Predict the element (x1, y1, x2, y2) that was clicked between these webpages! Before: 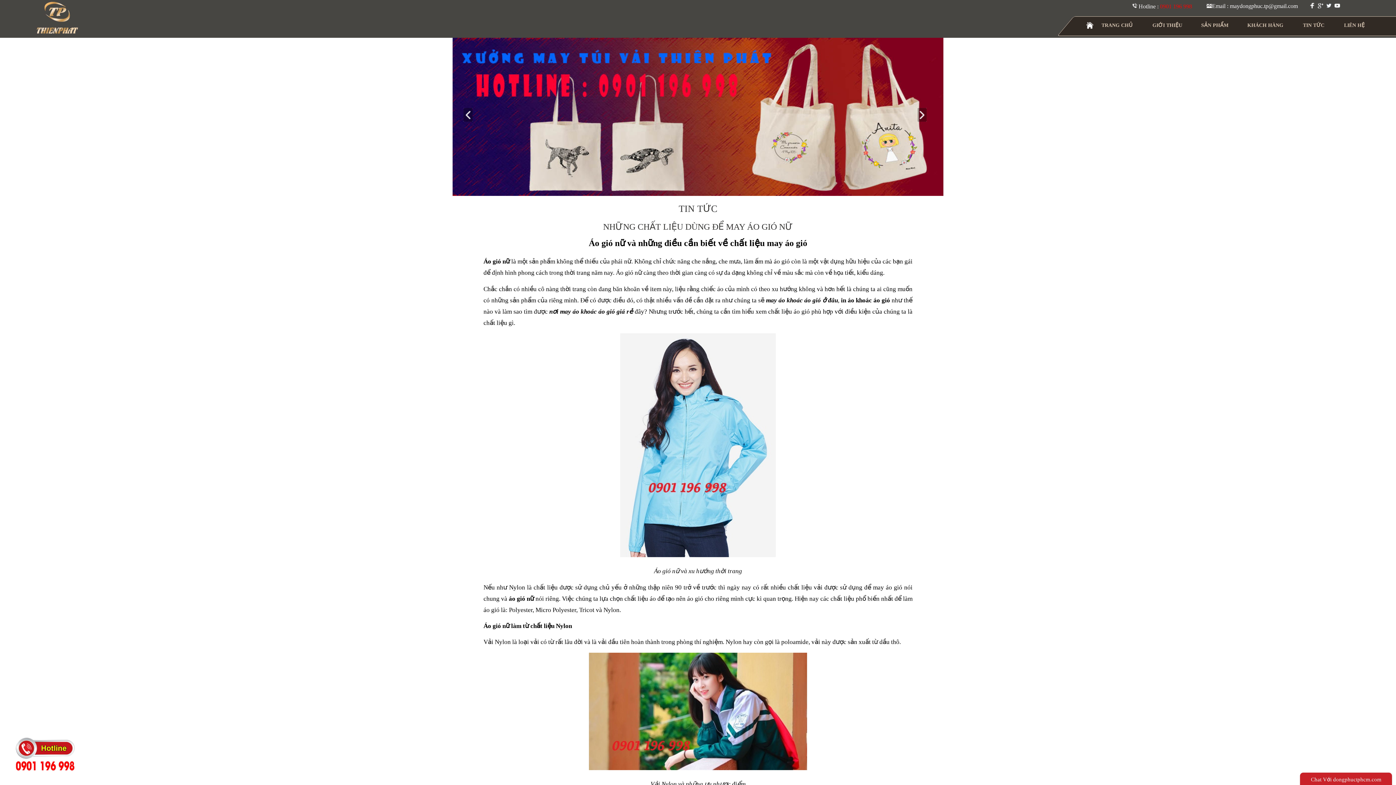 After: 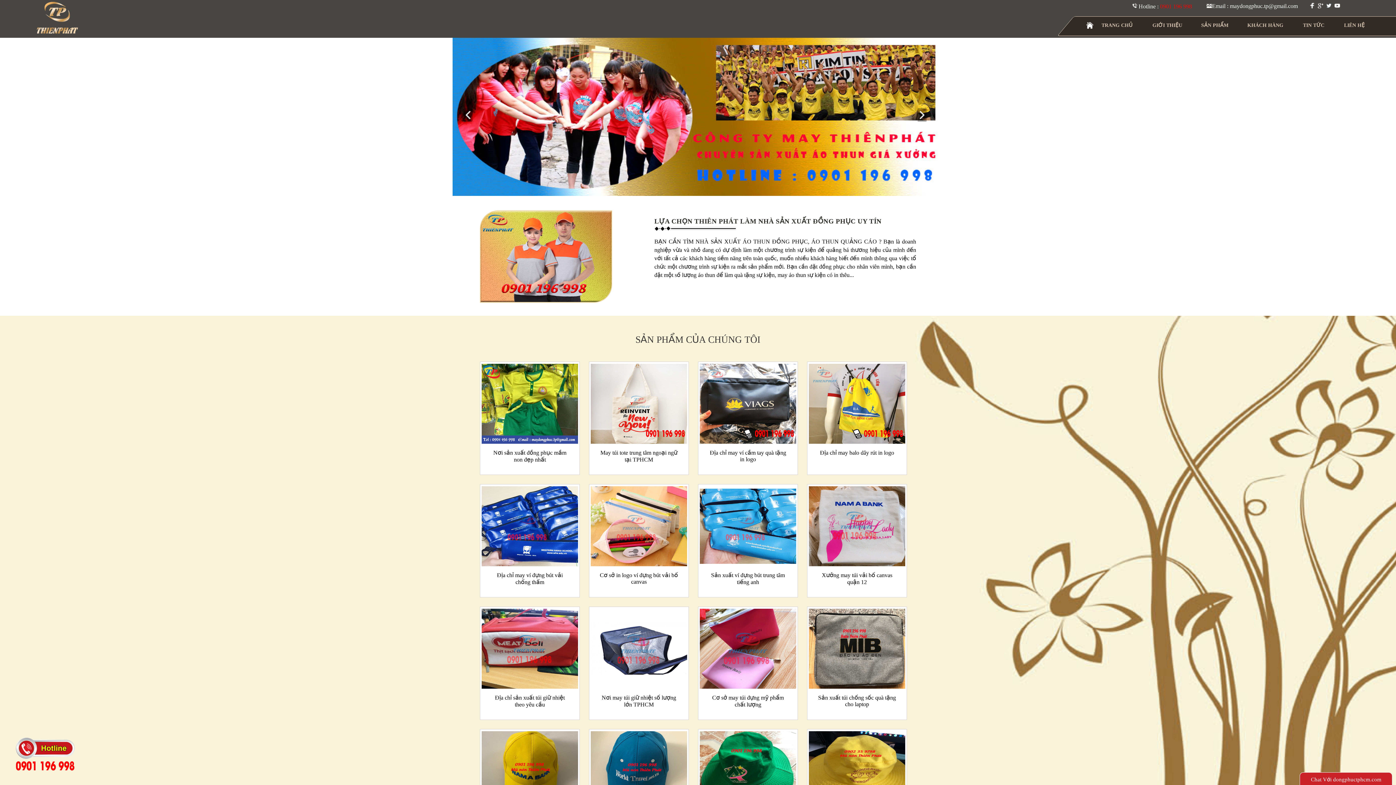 Action: bbox: (36, 31, 78, 37)